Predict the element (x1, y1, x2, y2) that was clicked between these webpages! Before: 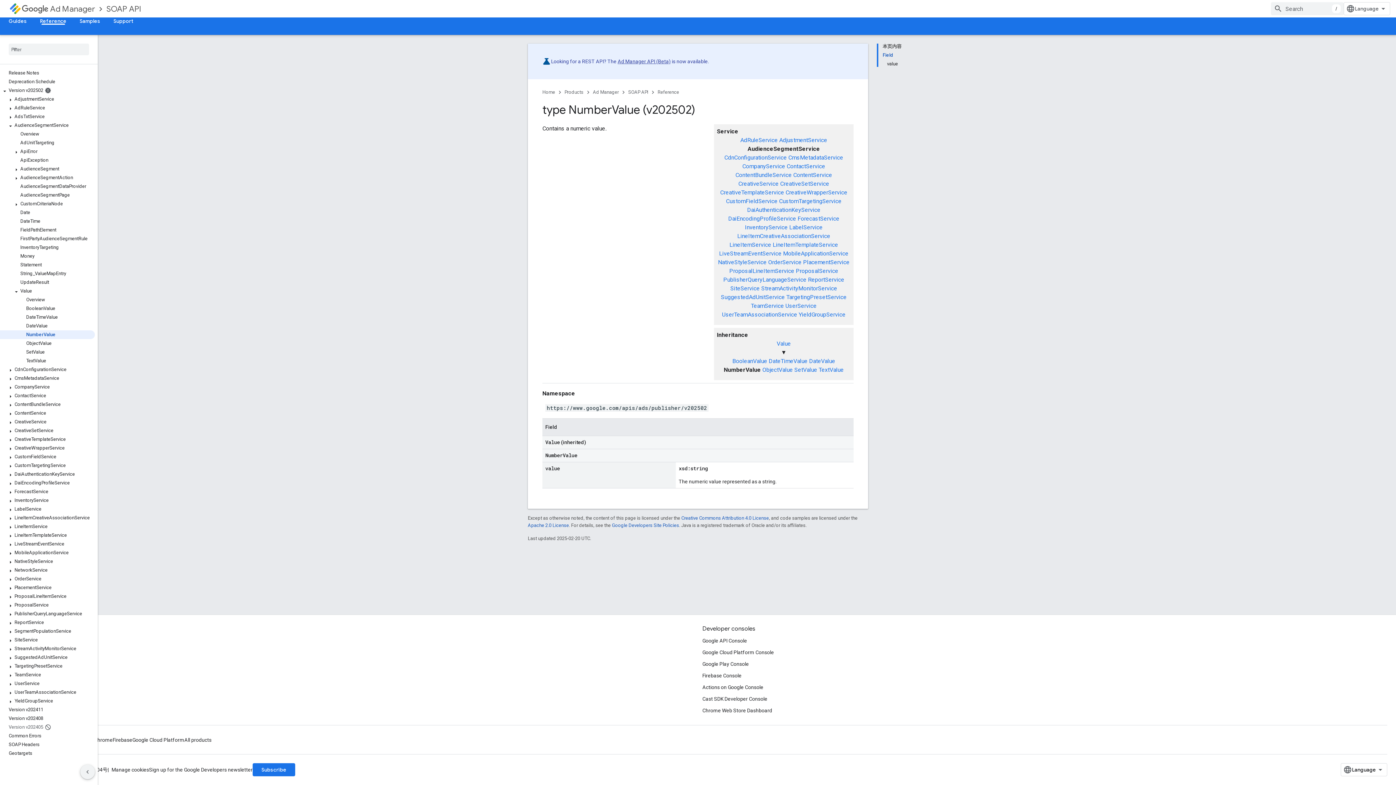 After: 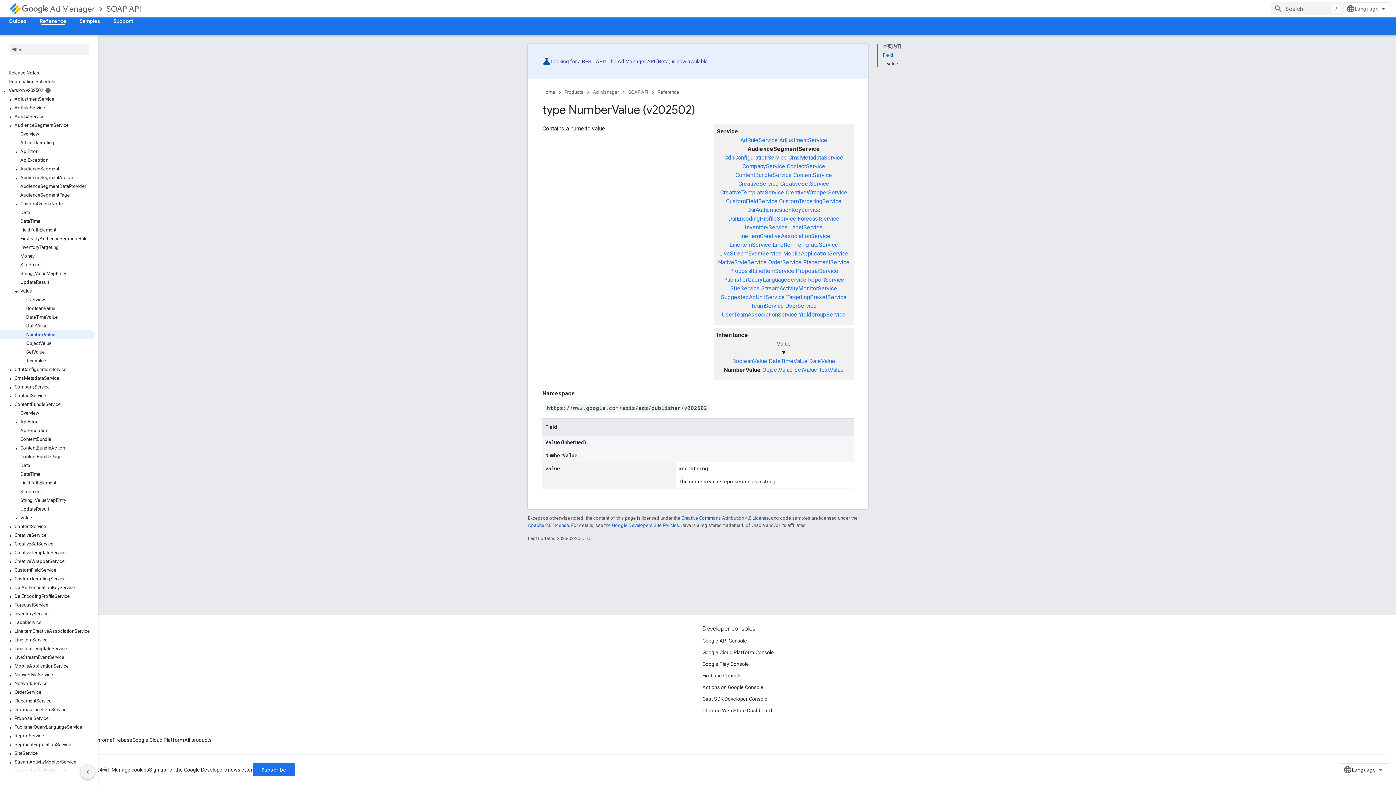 Action: bbox: (6, 402, 14, 408)